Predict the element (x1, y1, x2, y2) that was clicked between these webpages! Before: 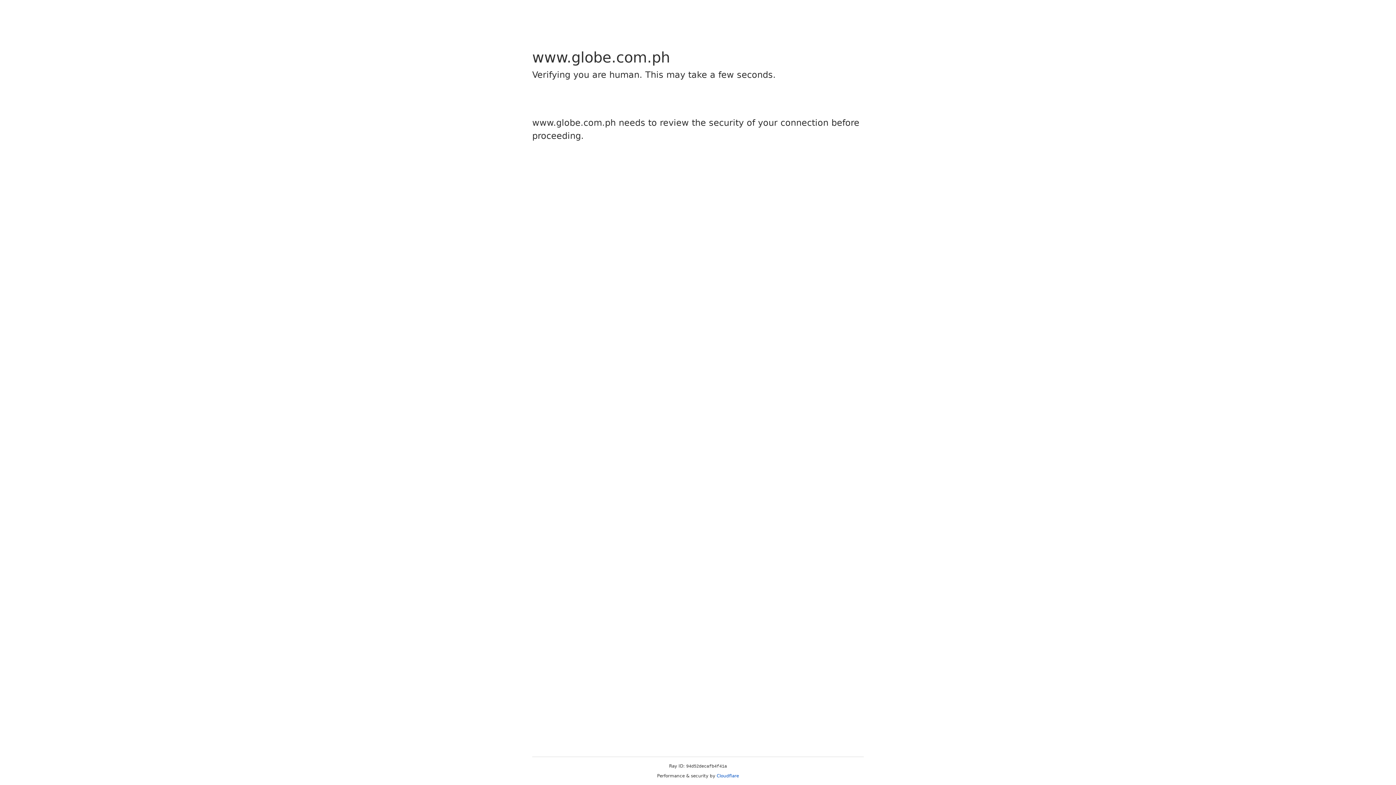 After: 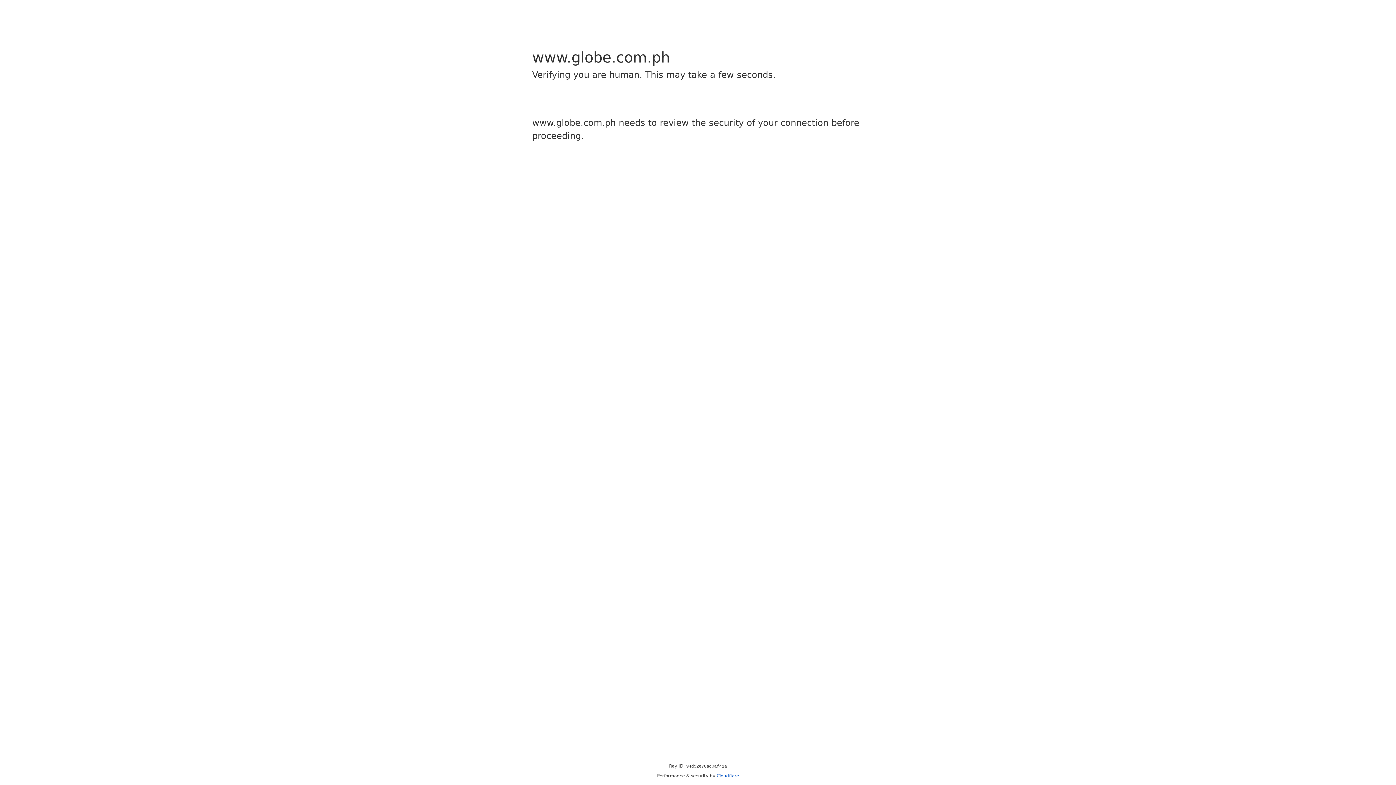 Action: bbox: (716, 773, 739, 778) label: Cloudflare